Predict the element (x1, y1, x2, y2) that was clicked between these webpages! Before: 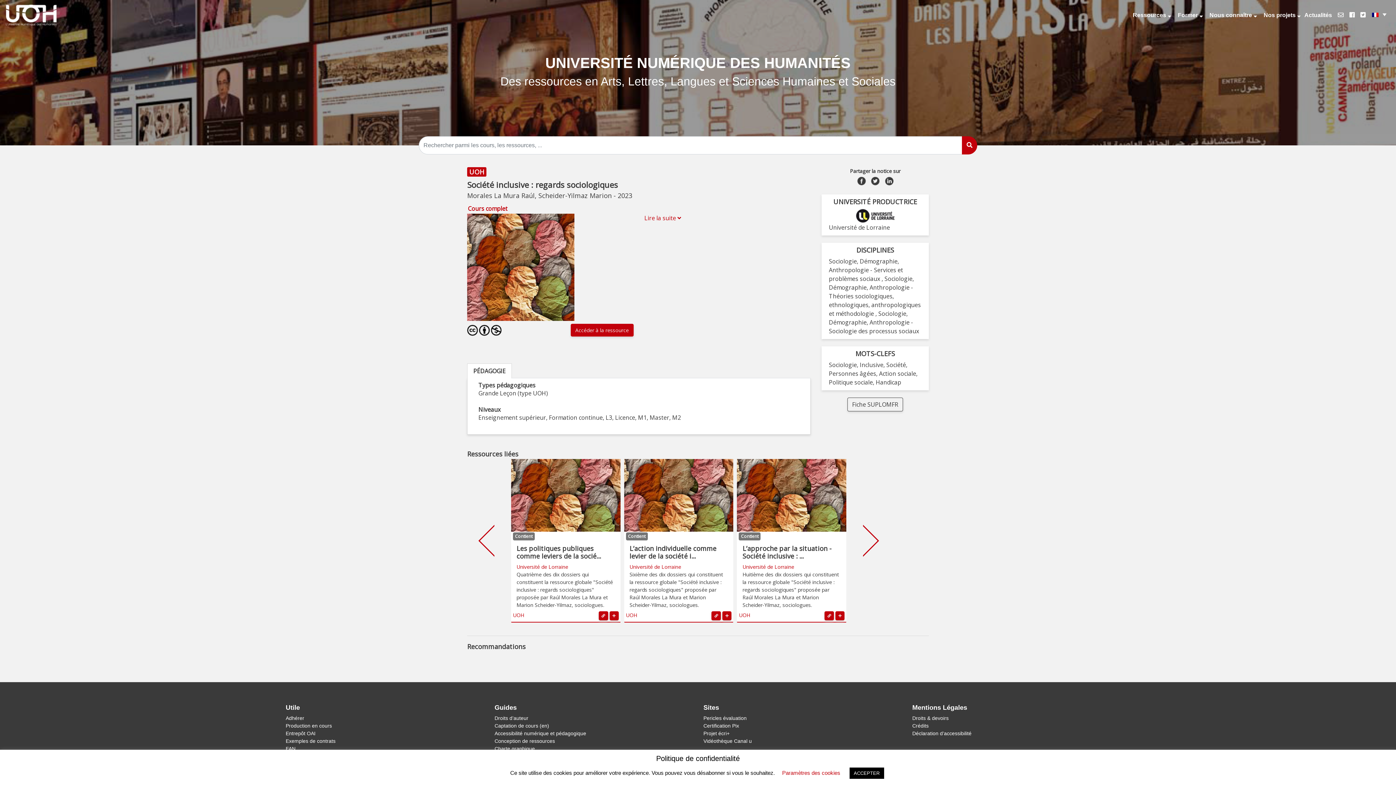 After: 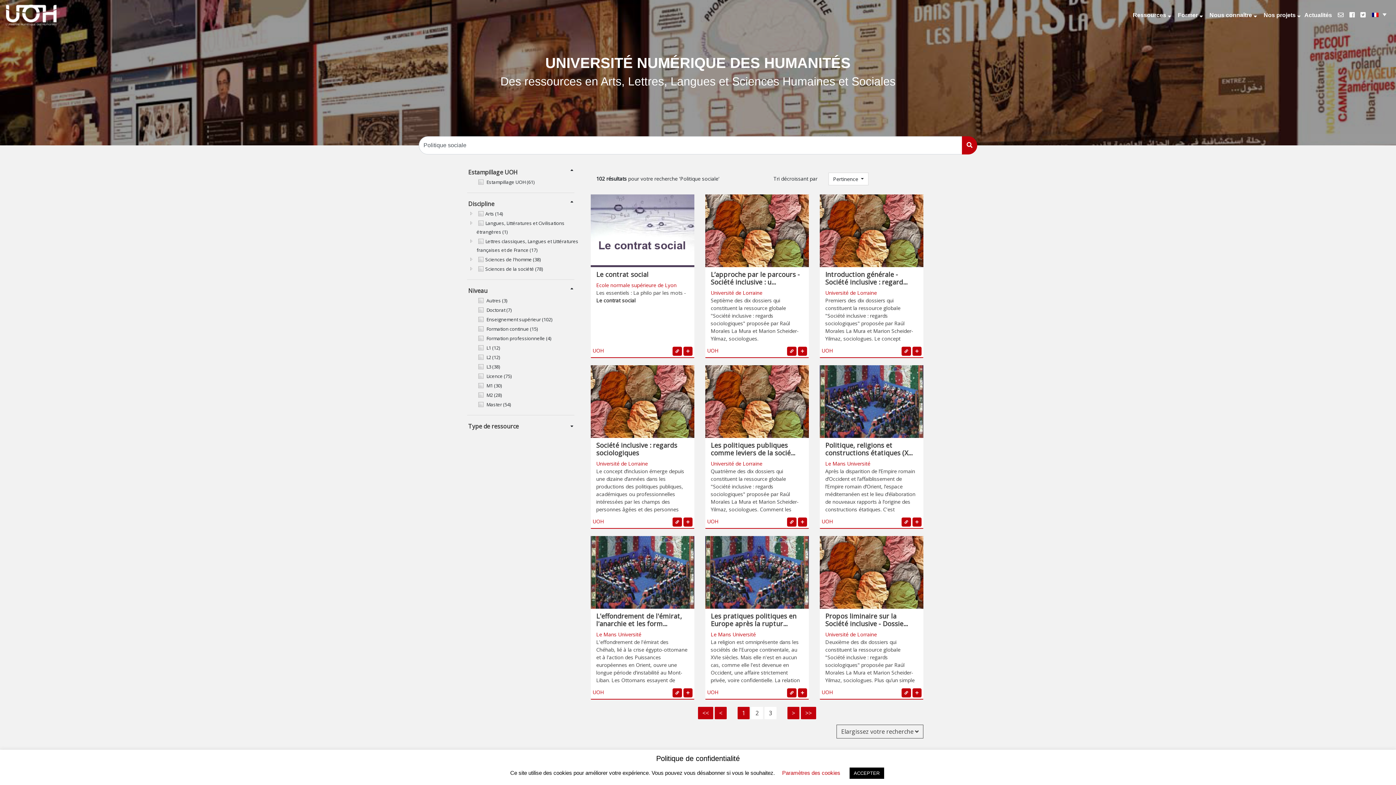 Action: bbox: (829, 378, 873, 386) label: Politique sociale